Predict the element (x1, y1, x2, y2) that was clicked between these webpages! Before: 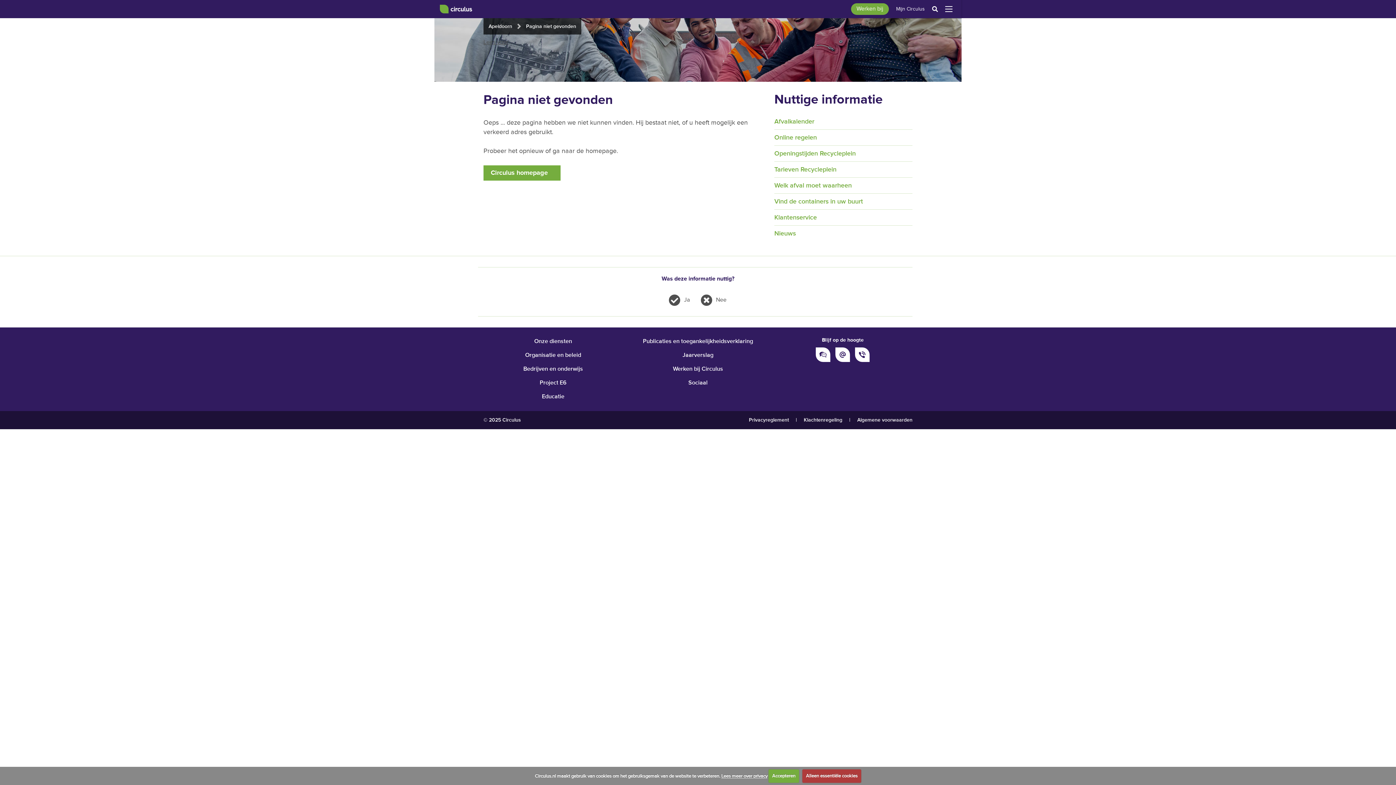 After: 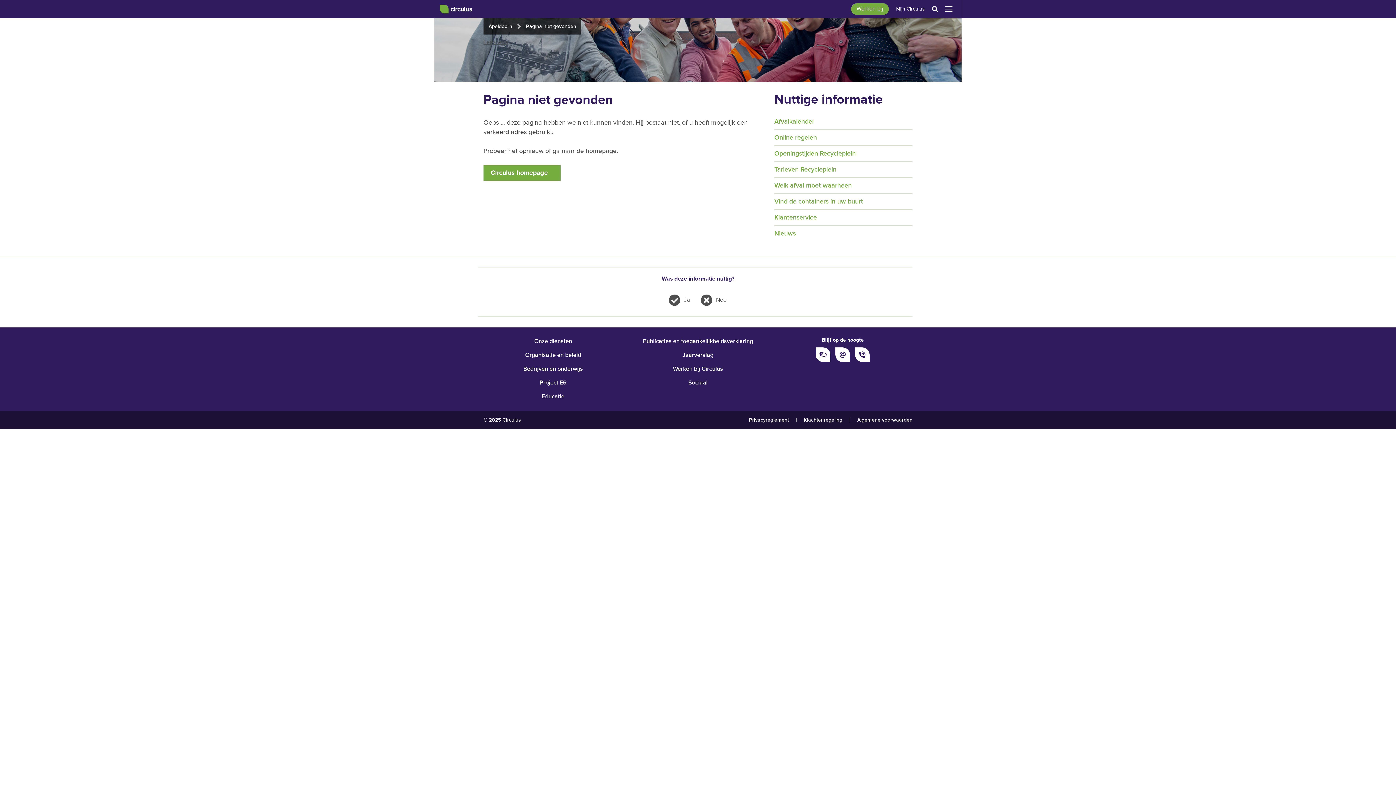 Action: label: Alleen essentiële cookies bbox: (802, 769, 861, 783)